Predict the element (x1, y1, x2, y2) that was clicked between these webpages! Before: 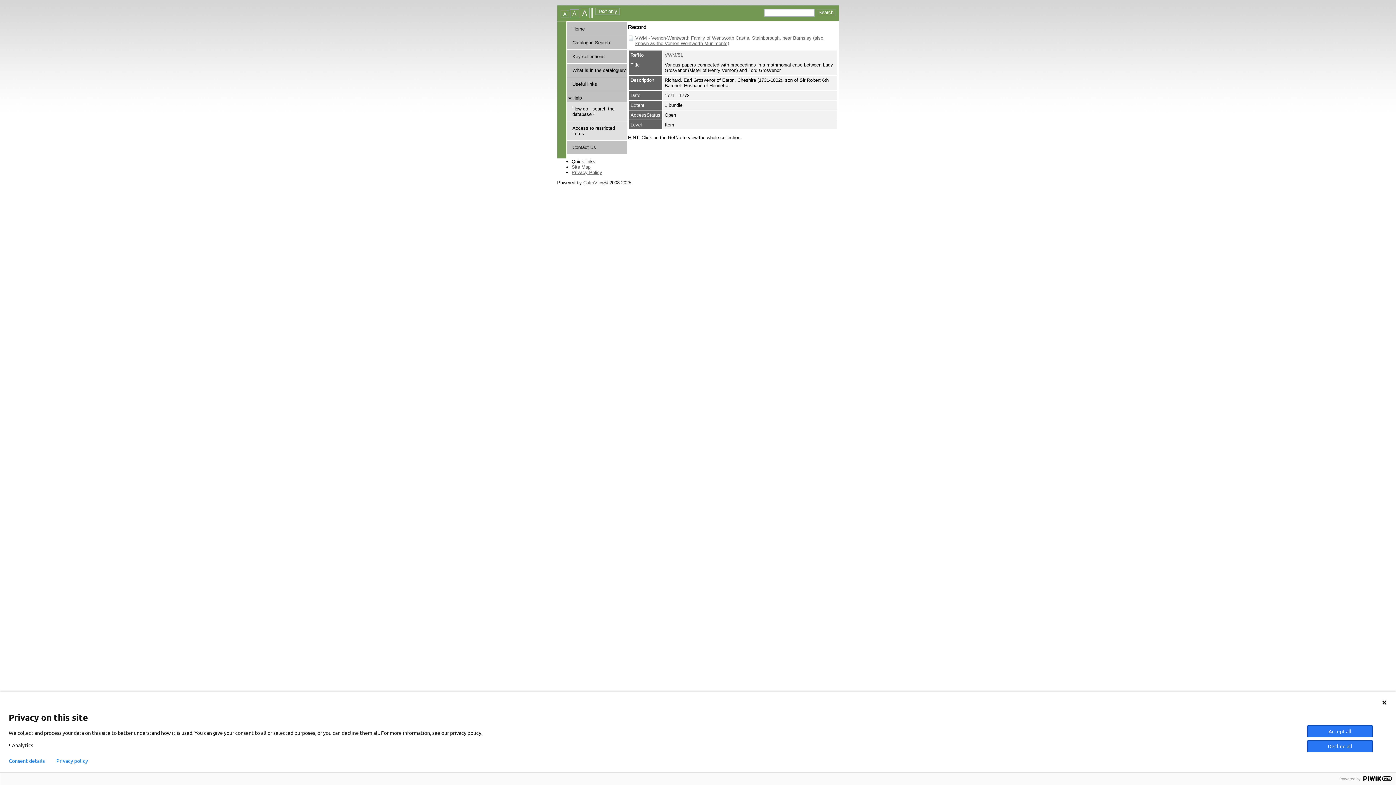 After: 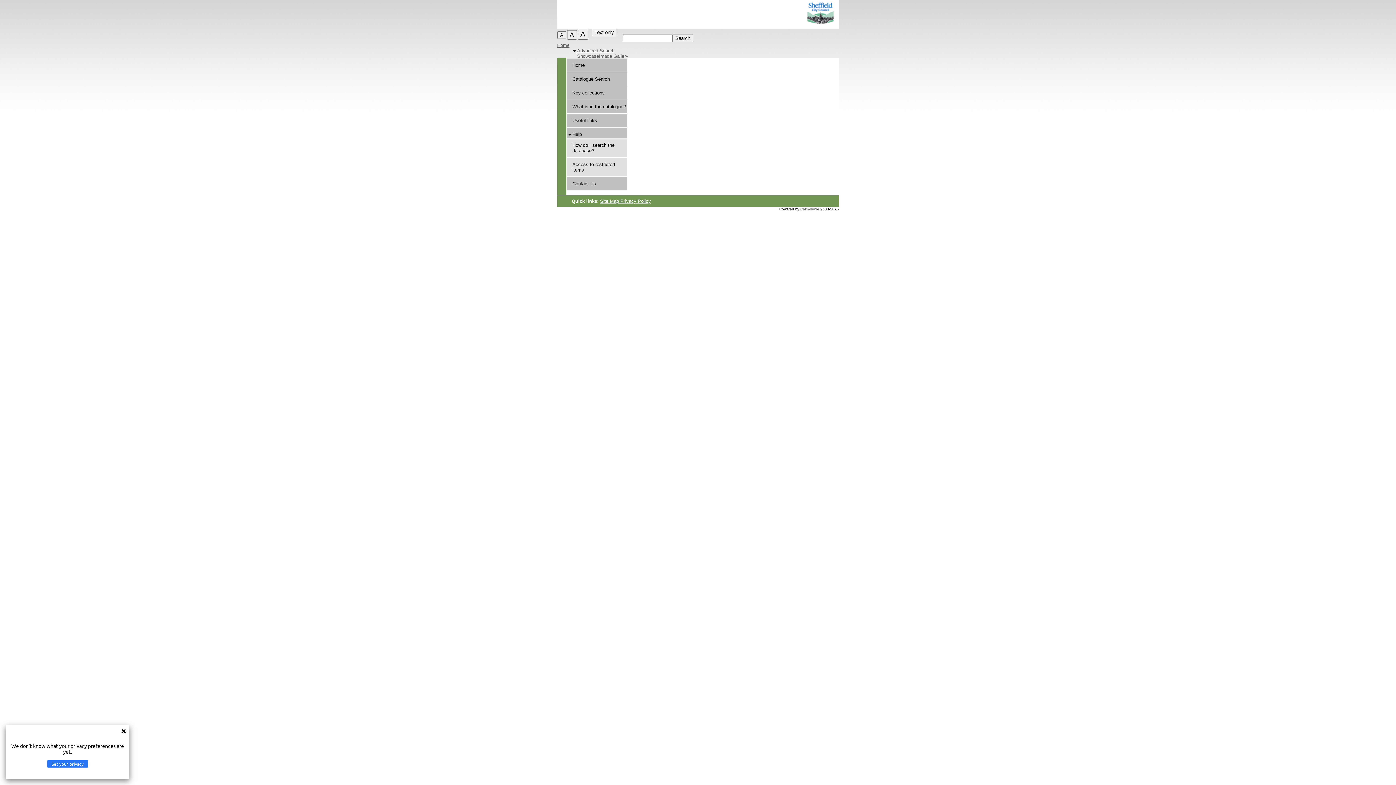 Action: bbox: (572, 95, 582, 100) label: Help